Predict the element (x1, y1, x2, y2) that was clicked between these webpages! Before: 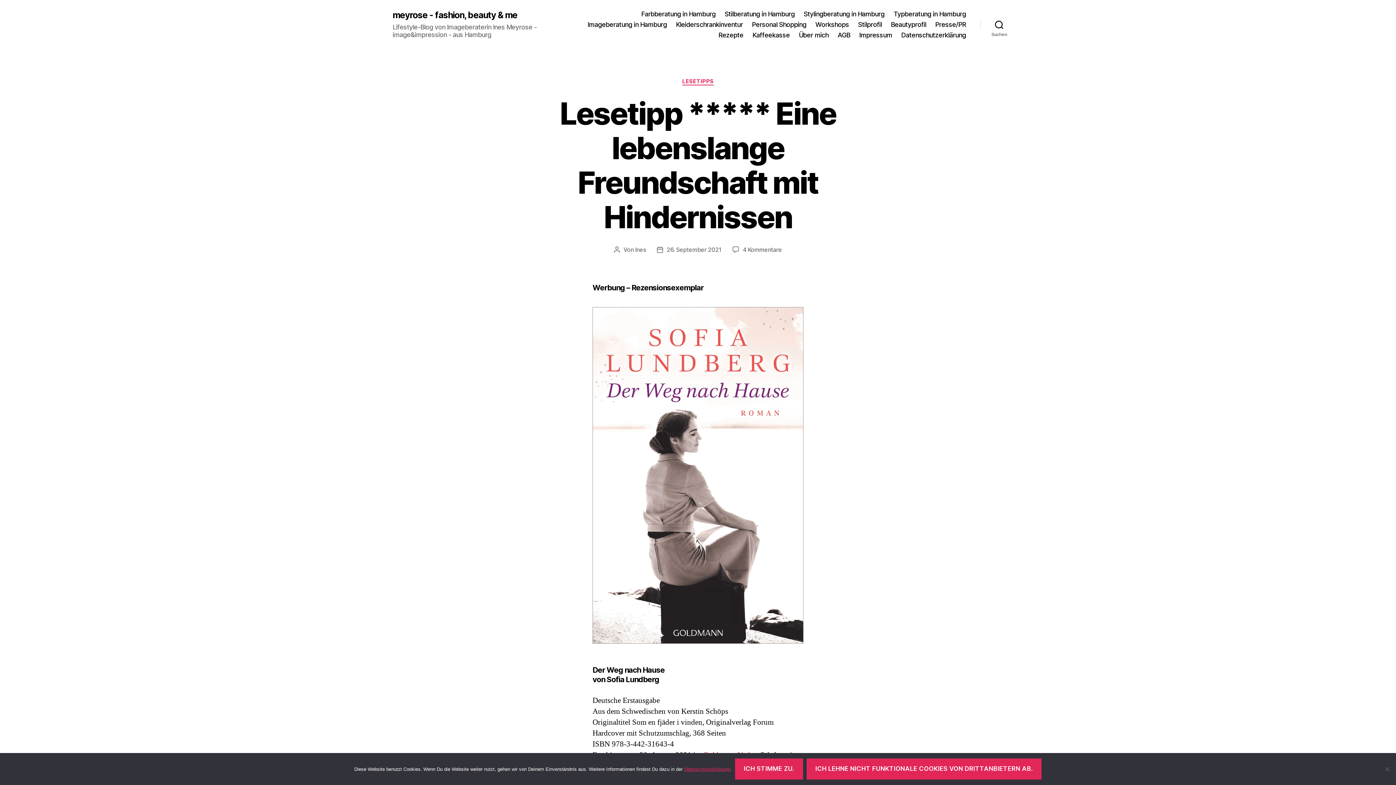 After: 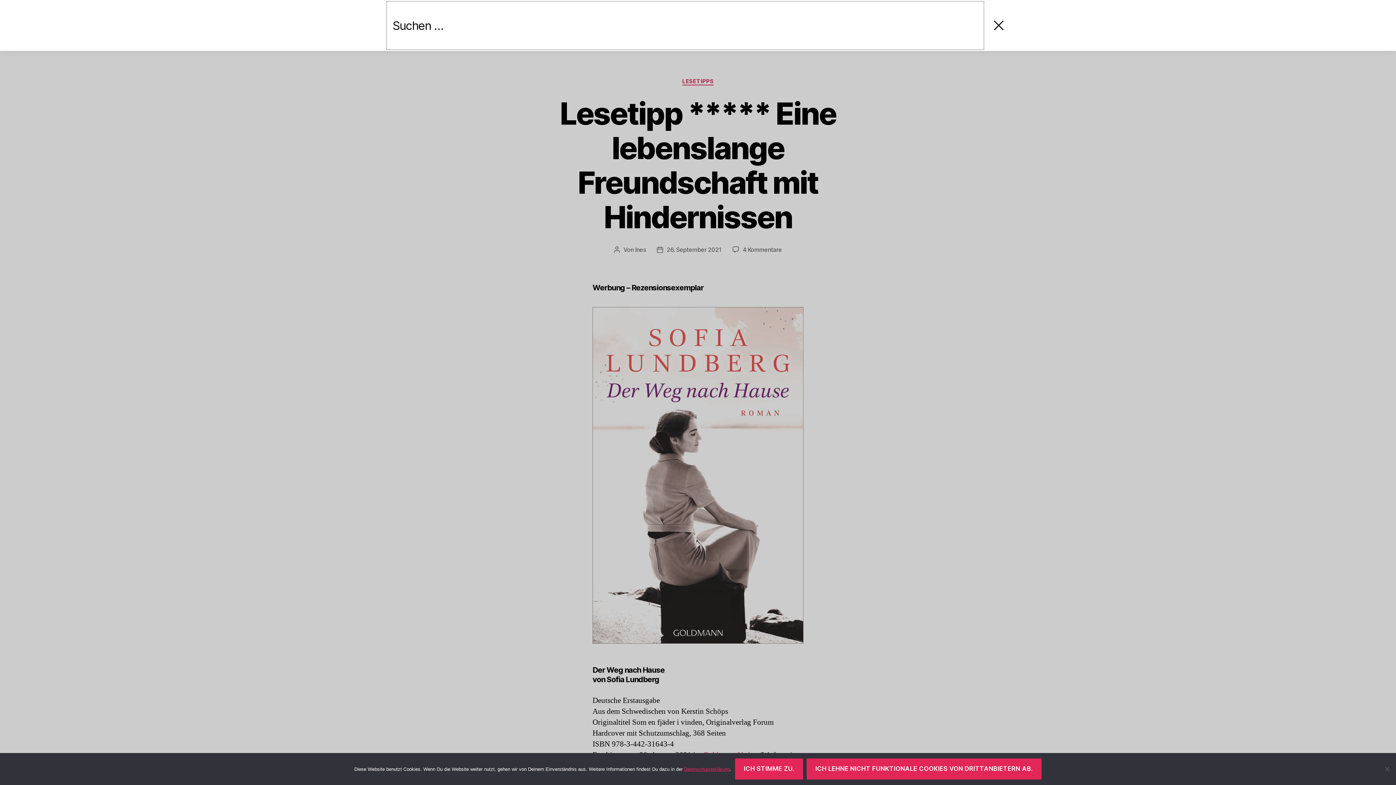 Action: bbox: (980, 16, 1018, 32) label: Suchen